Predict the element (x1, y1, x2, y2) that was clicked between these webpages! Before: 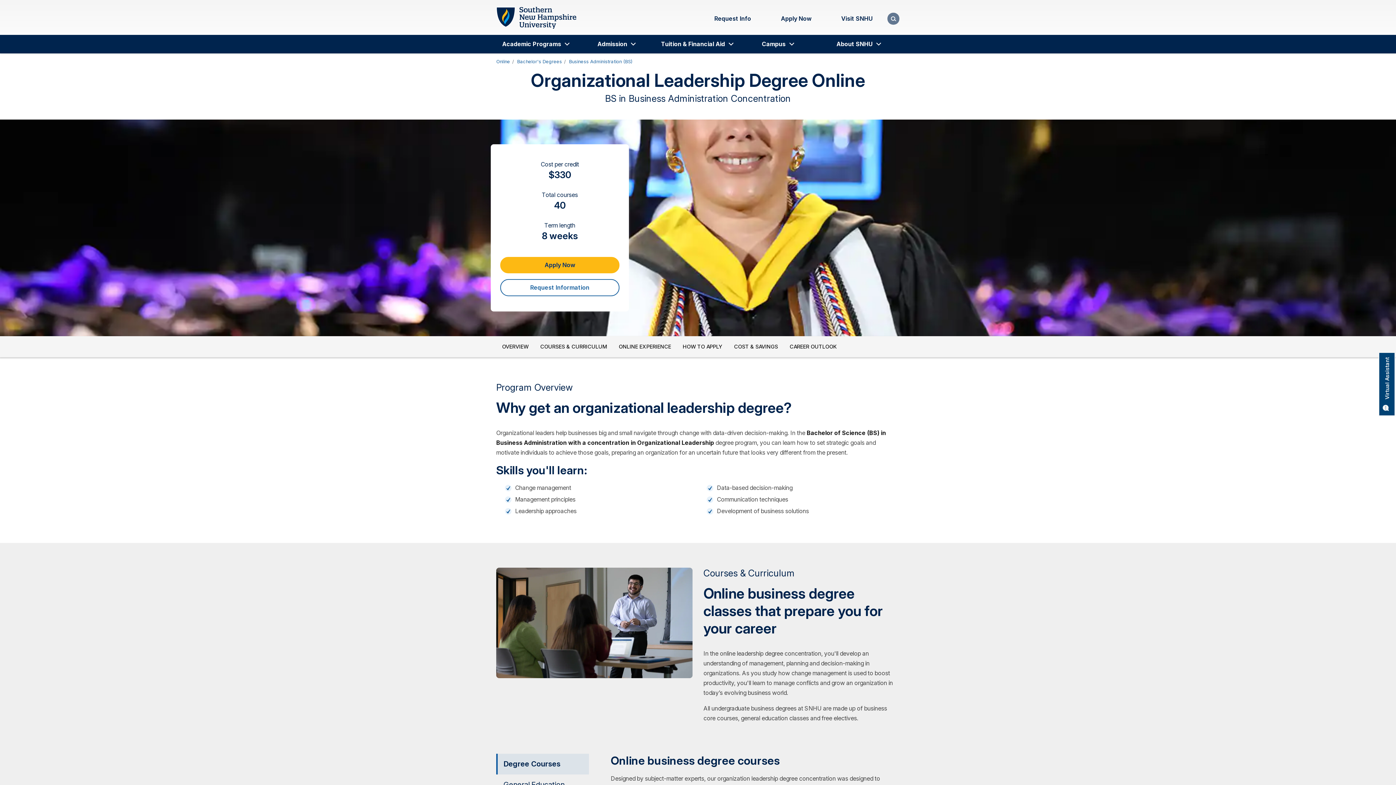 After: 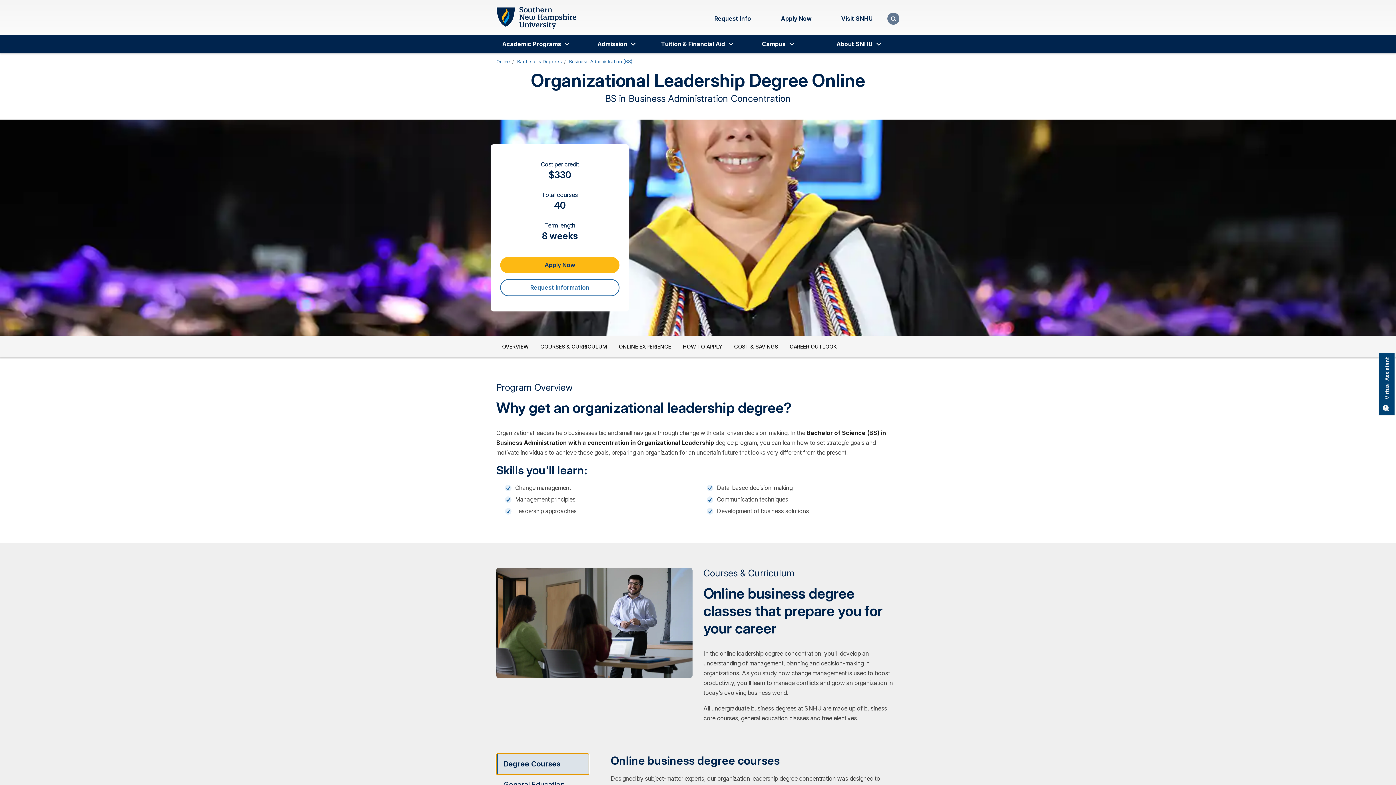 Action: label: Degree Courses bbox: (496, 754, 589, 774)